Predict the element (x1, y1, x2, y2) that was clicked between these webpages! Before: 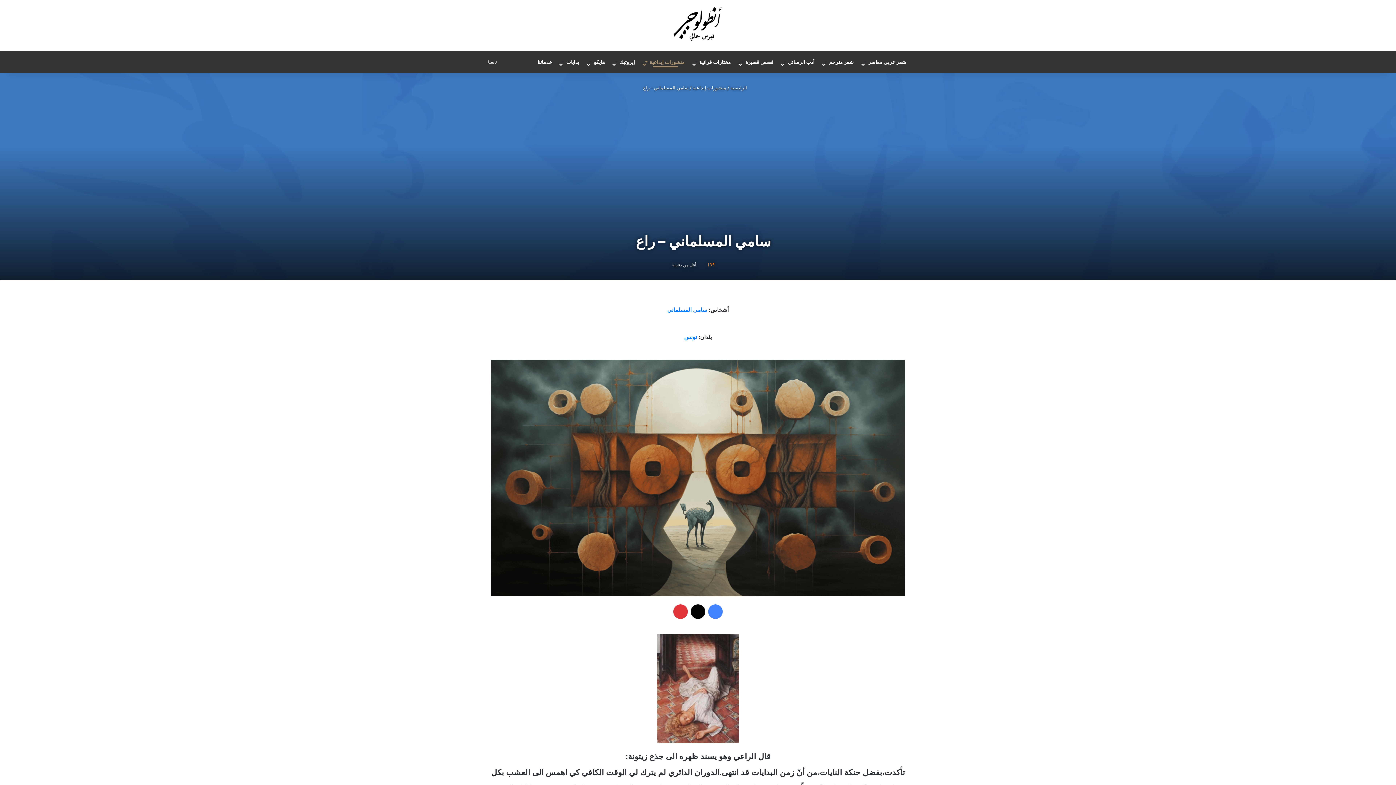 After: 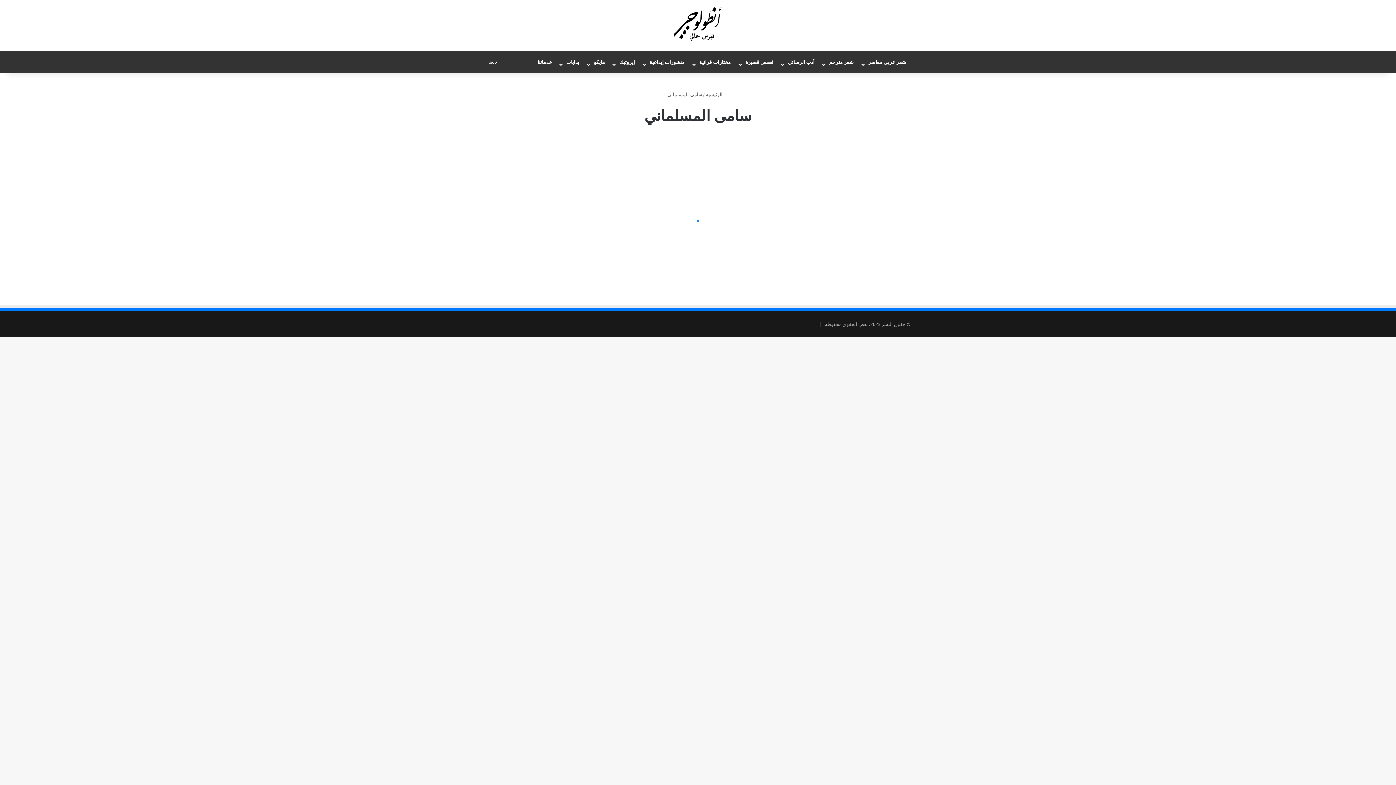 Action: label: سامى المسلماني bbox: (667, 306, 707, 313)